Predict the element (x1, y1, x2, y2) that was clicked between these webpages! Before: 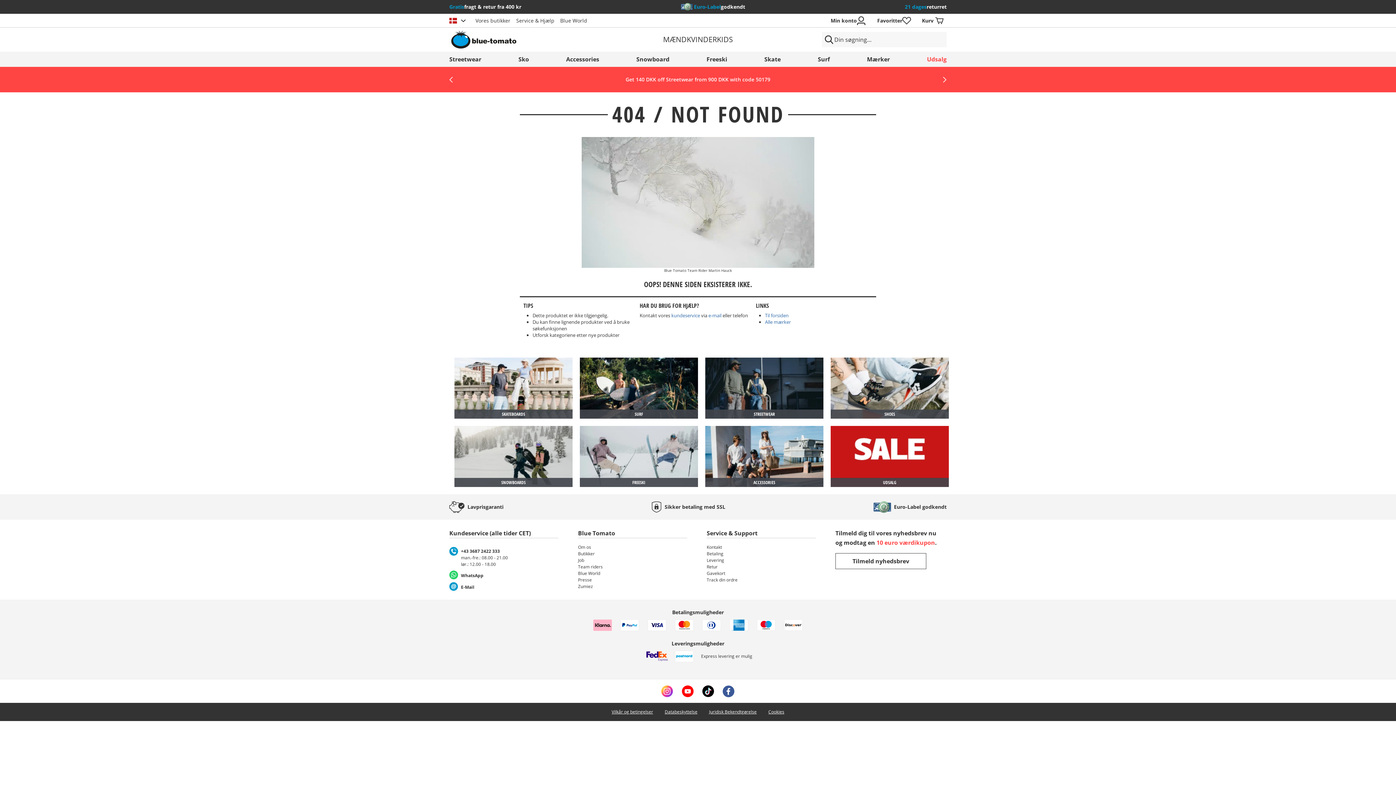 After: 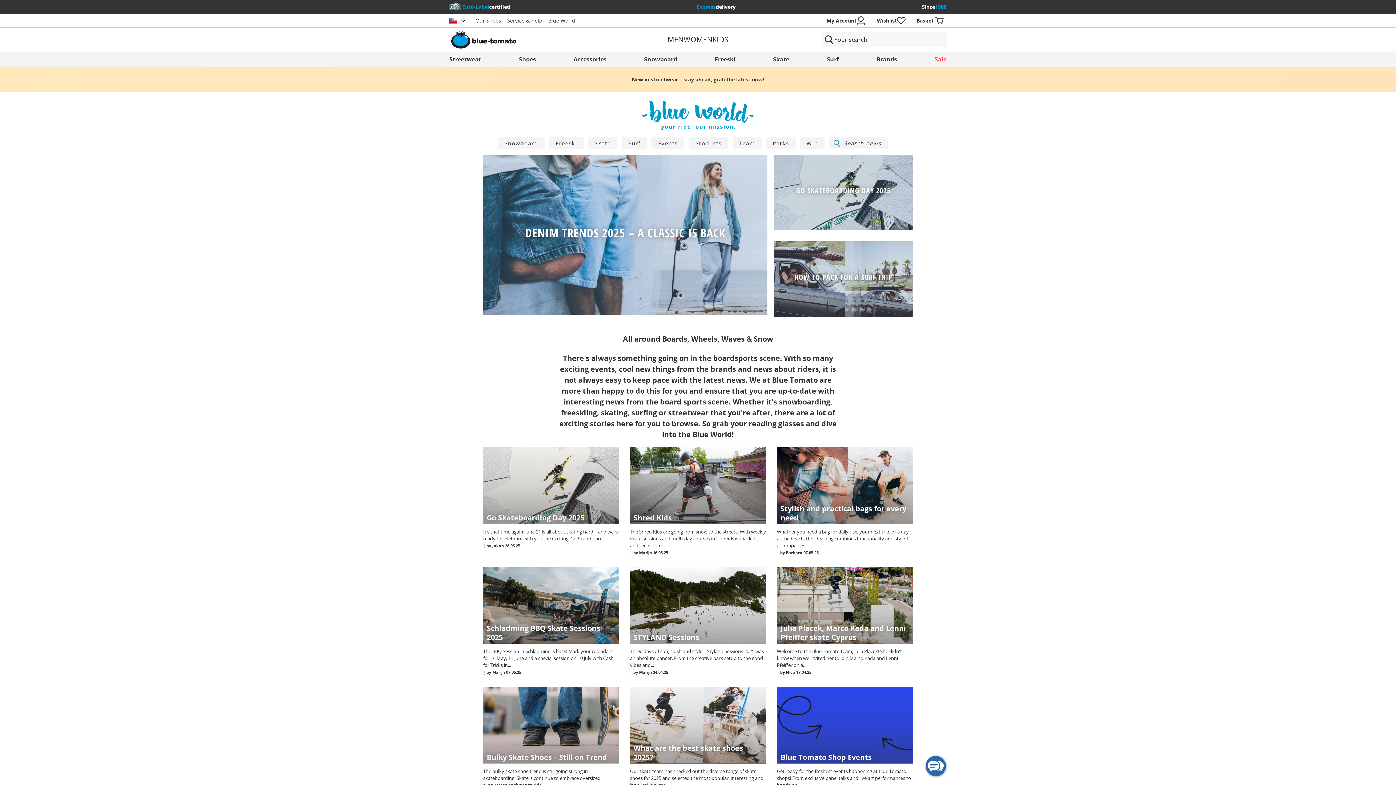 Action: bbox: (578, 570, 687, 577) label: Blue World